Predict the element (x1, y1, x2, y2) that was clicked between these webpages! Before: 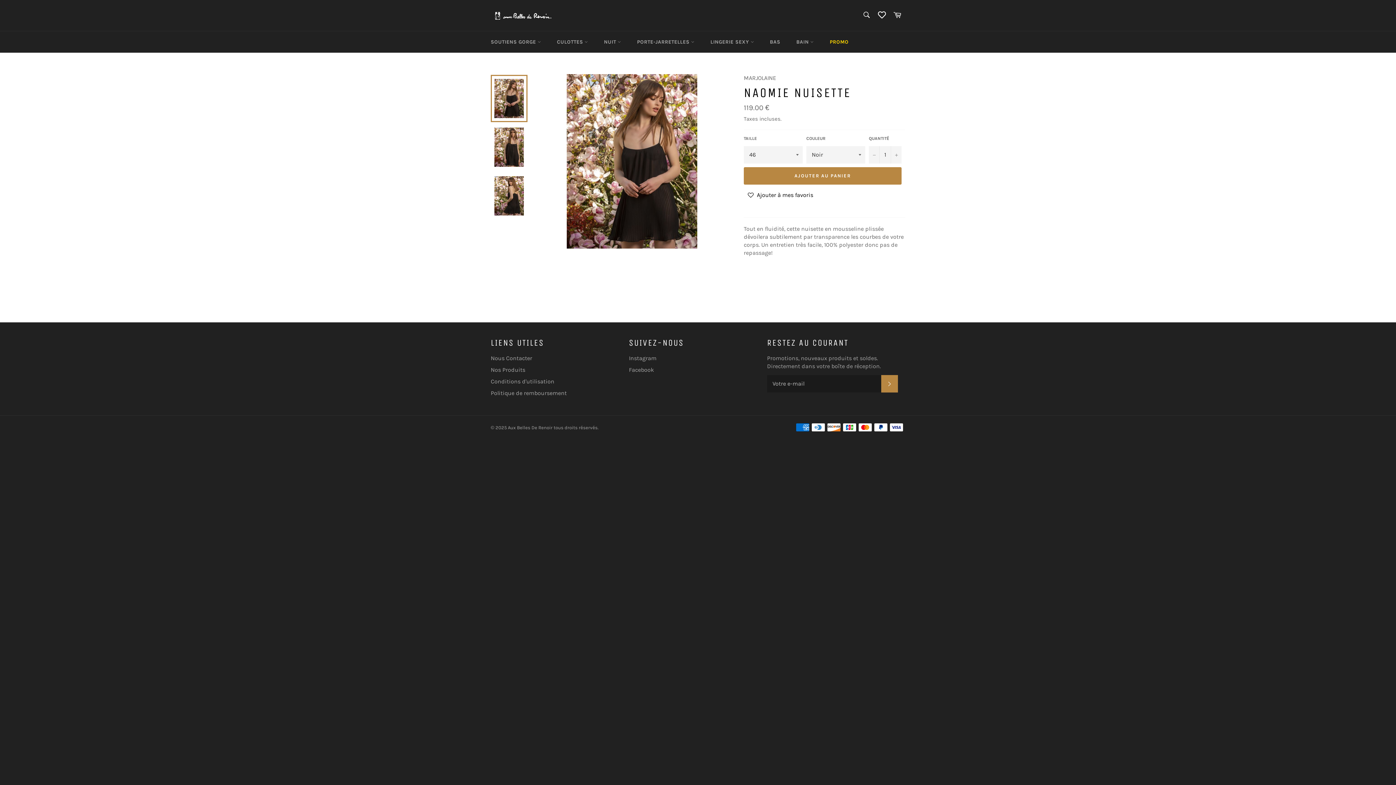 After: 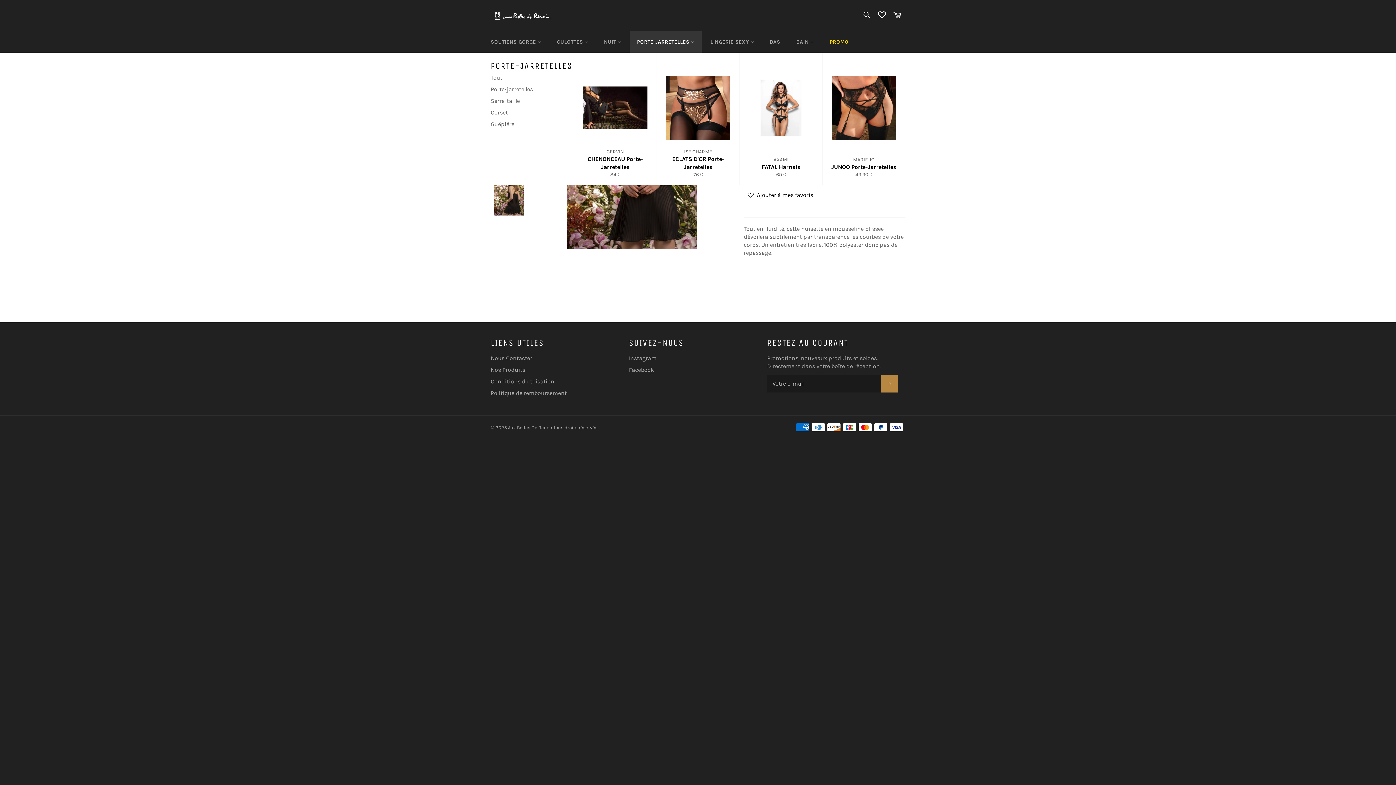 Action: bbox: (629, 31, 701, 52) label: PORTE-JARRETELLES 